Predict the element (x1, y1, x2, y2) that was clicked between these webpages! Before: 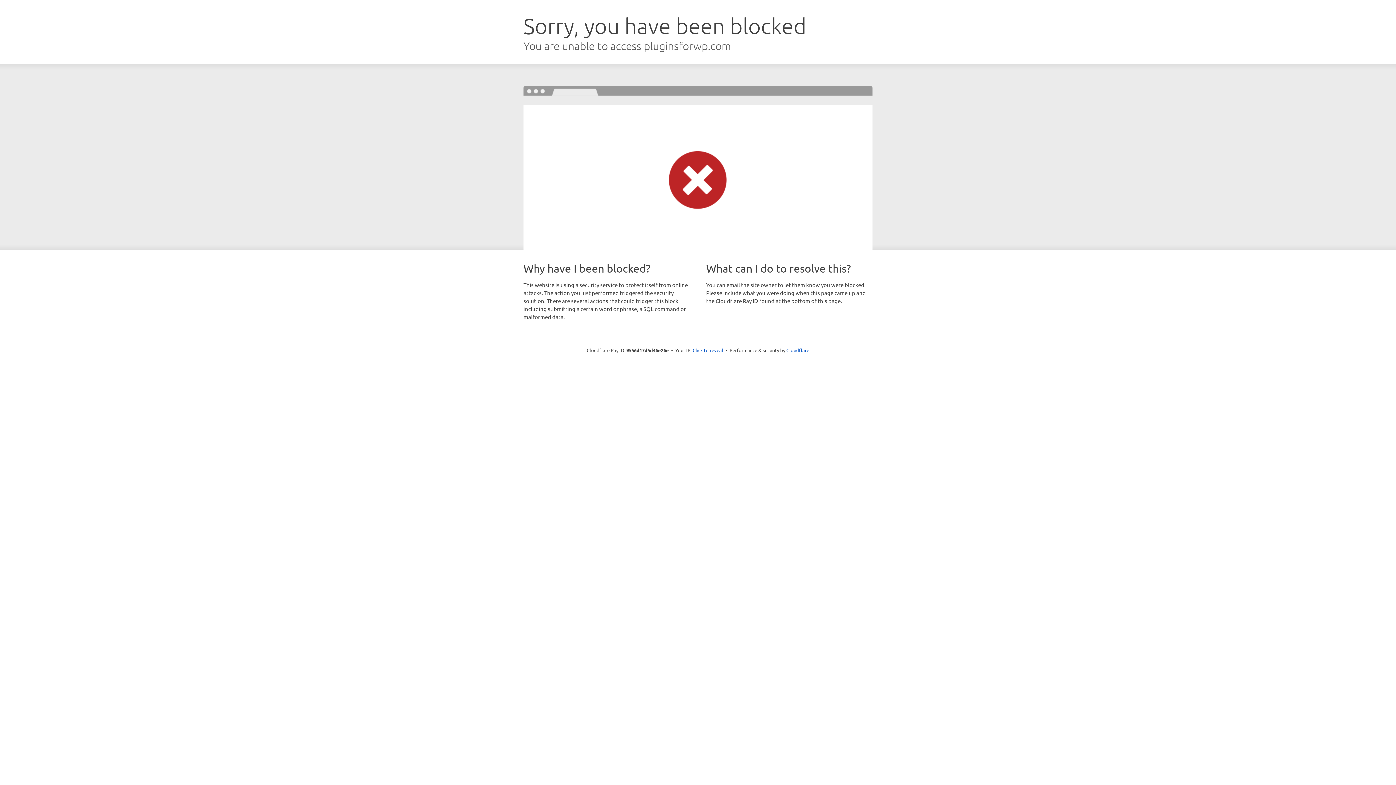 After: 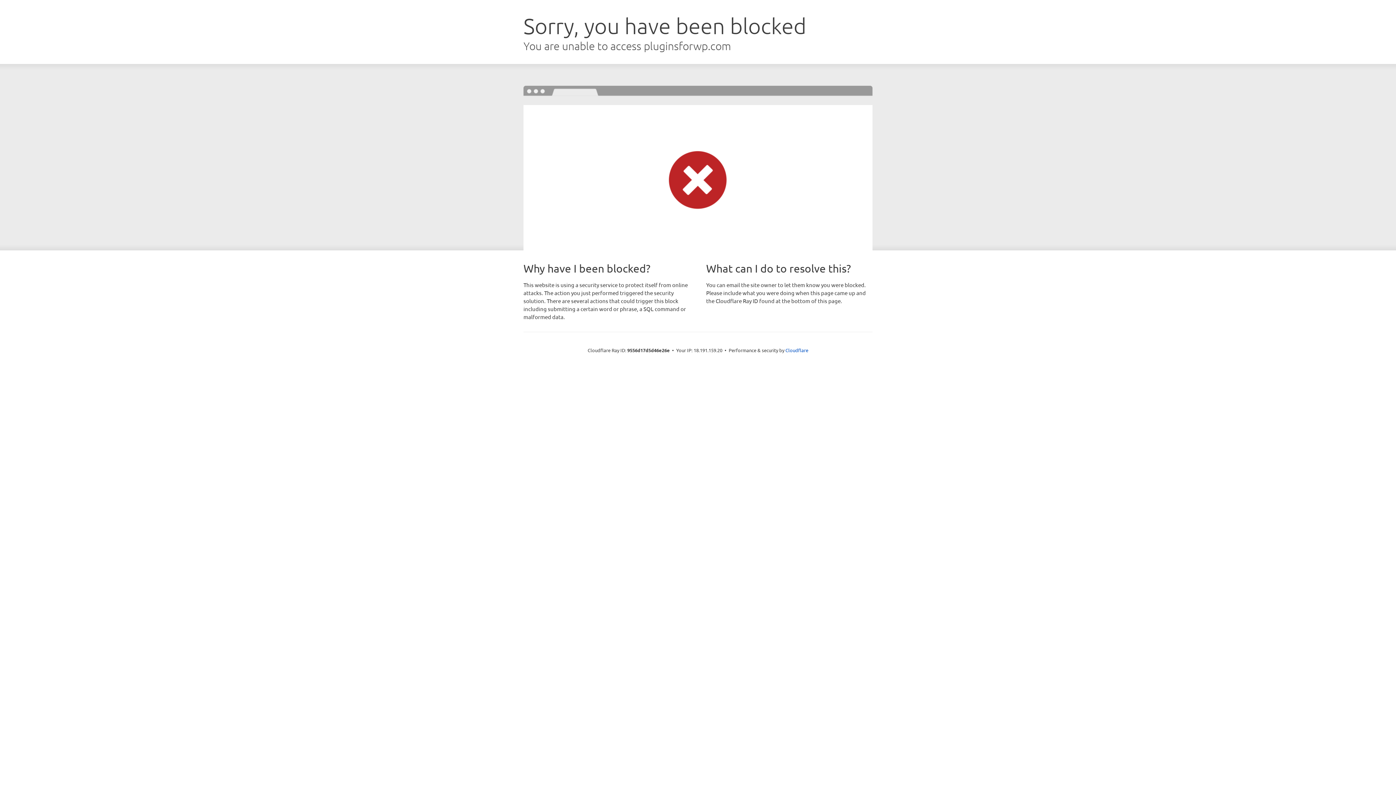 Action: label: Click to reveal bbox: (692, 346, 723, 353)